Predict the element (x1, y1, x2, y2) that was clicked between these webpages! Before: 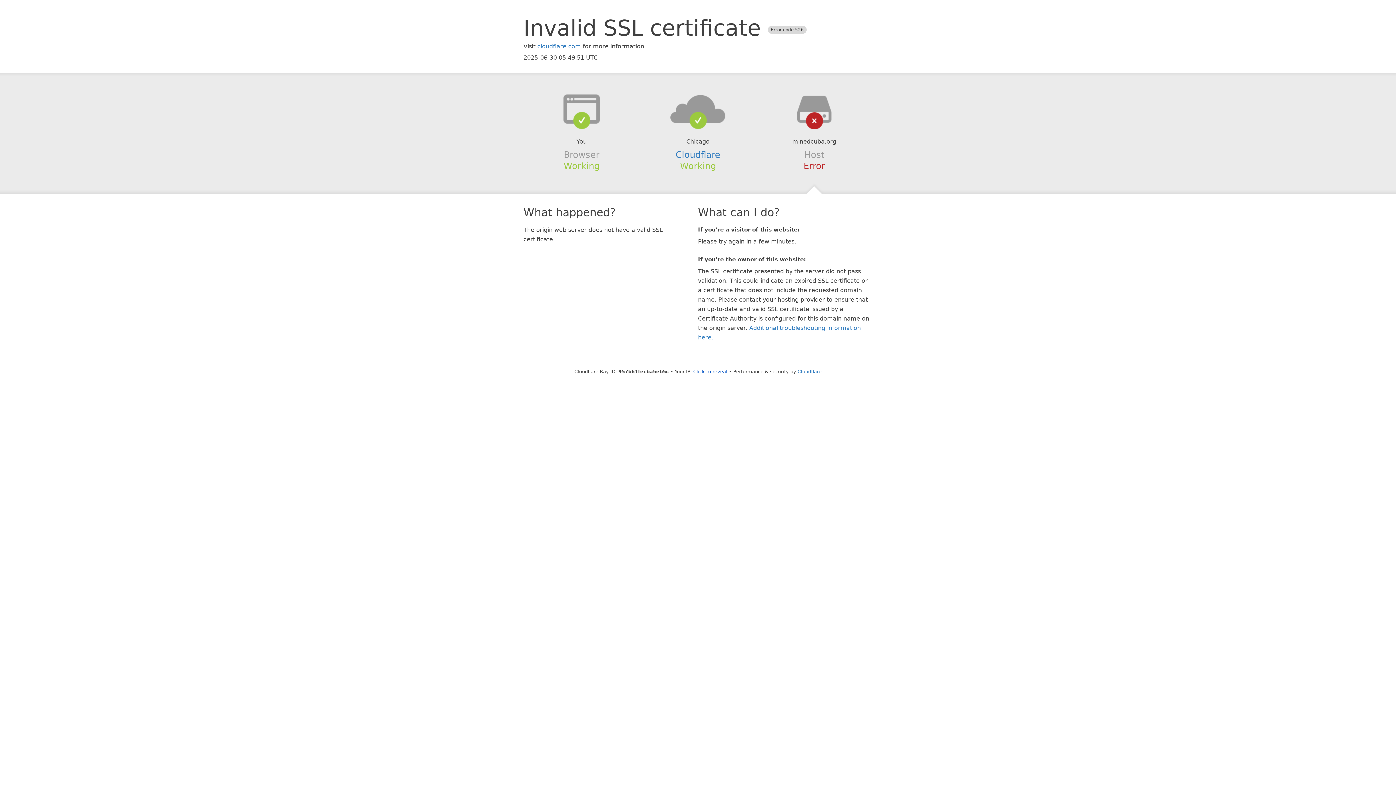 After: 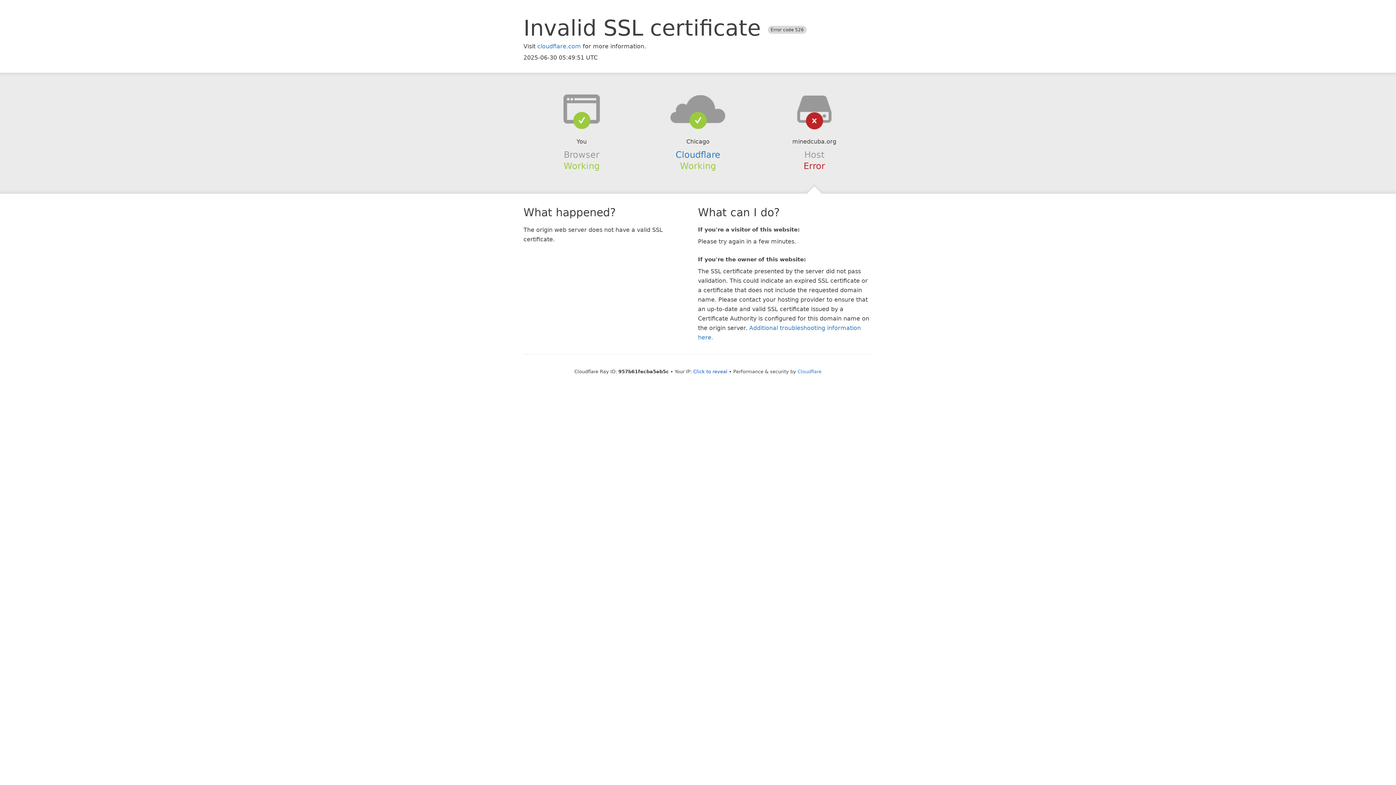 Action: bbox: (639, 94, 756, 123)